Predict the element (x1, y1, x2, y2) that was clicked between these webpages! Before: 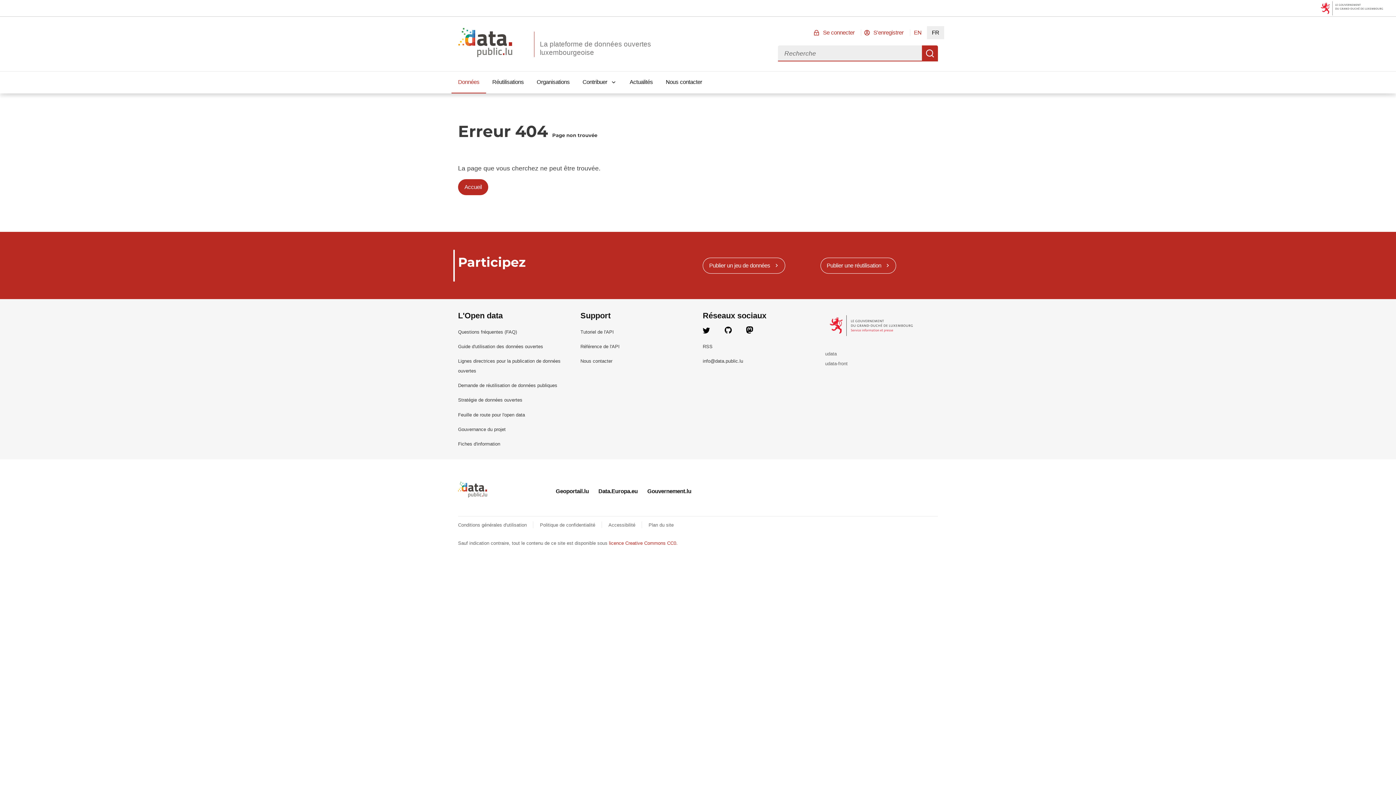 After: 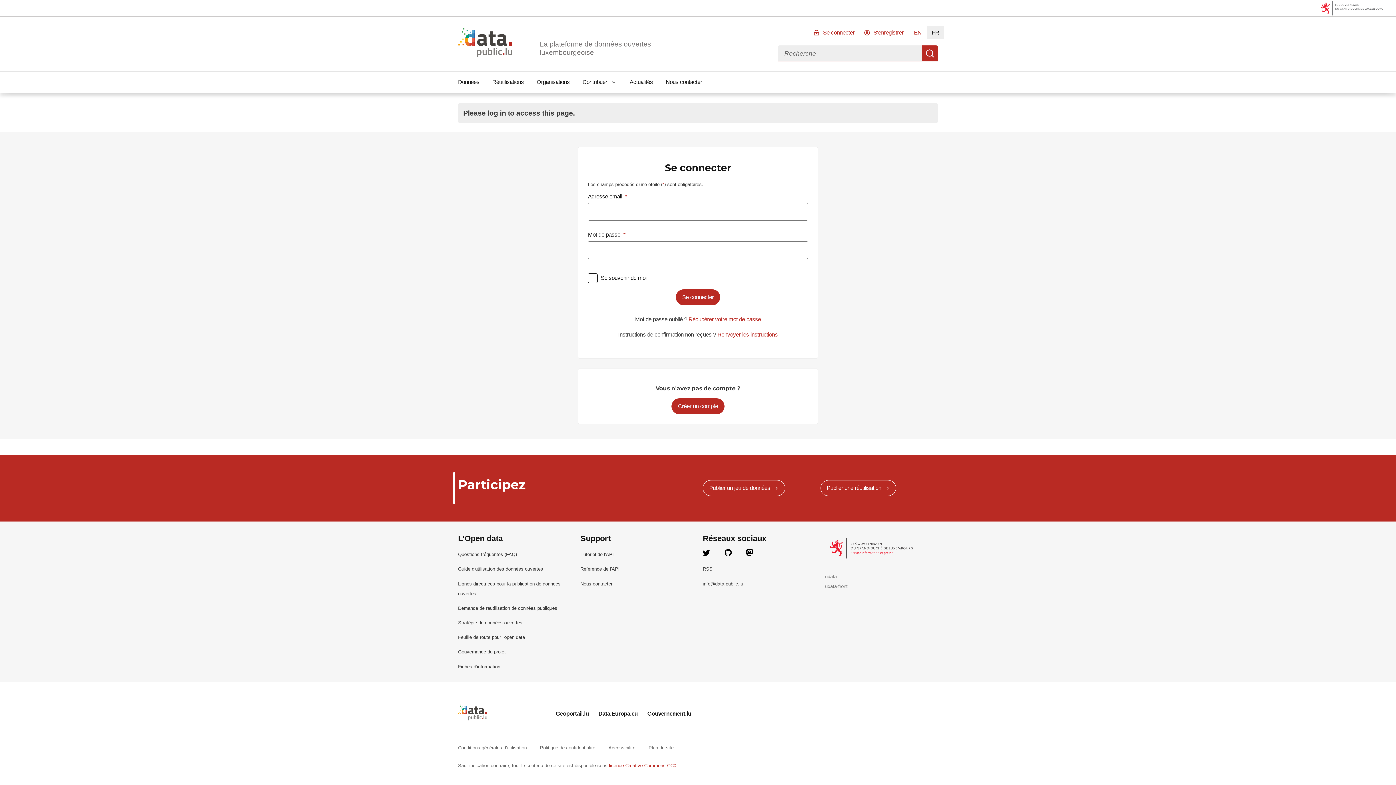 Action: label: Publier un jeu de données bbox: (702, 257, 785, 273)